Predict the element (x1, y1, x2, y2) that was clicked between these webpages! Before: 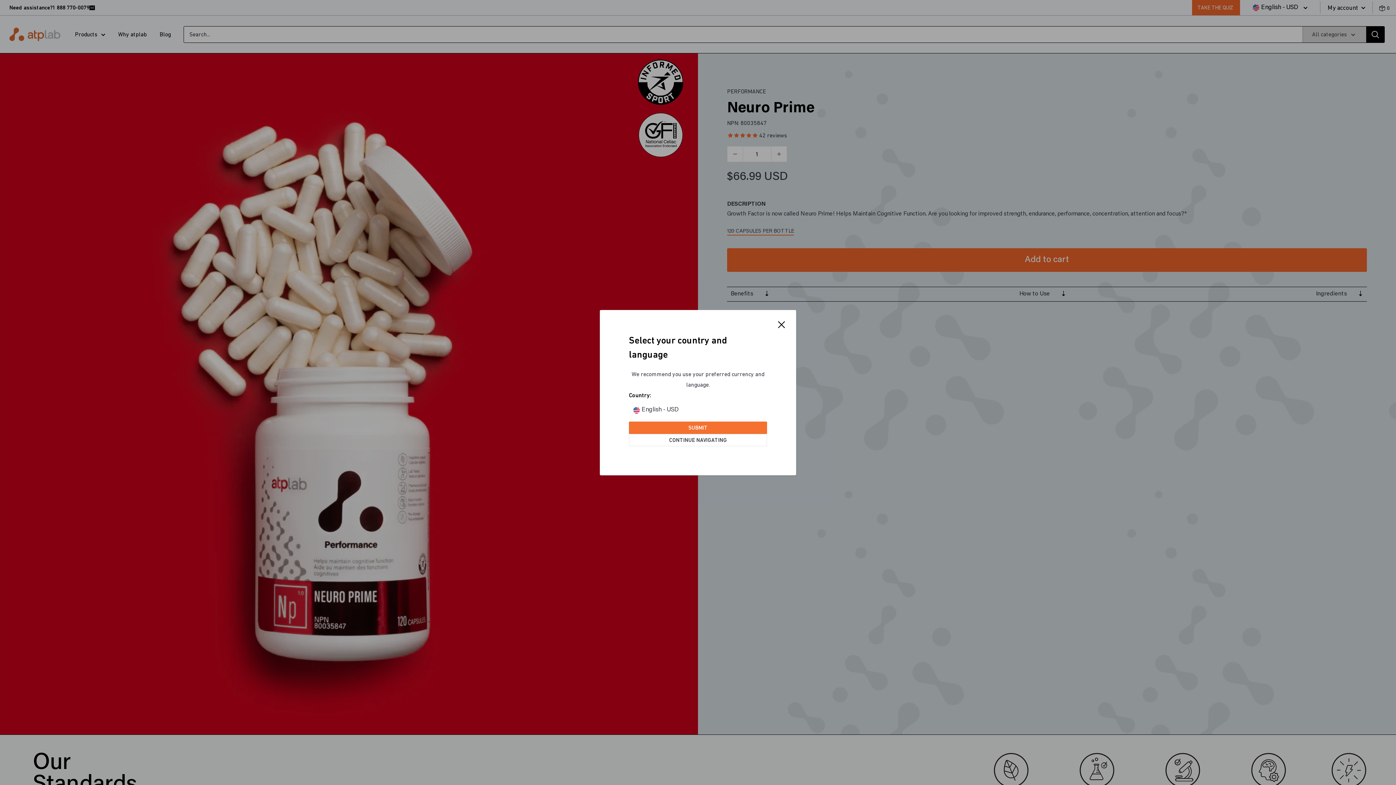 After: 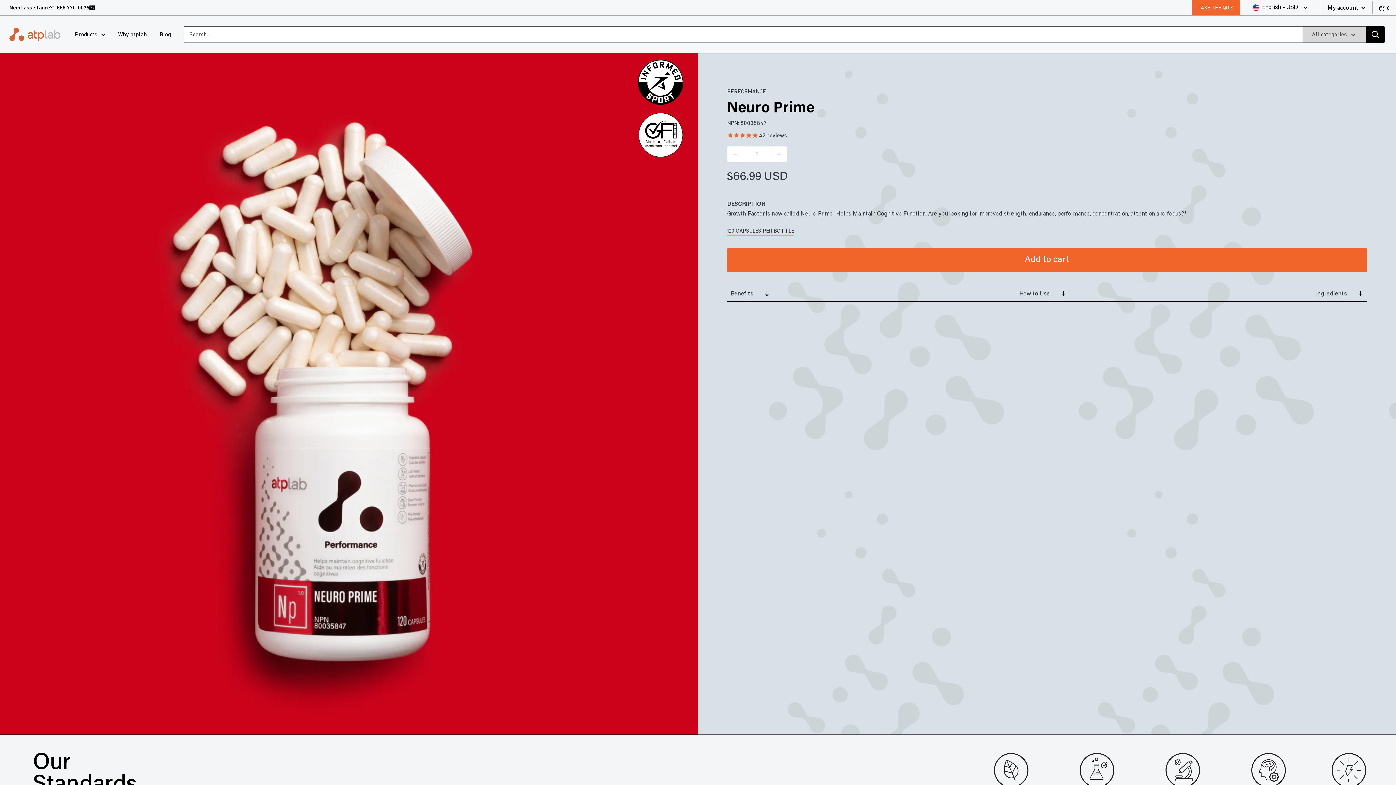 Action: label: CONTINUE NAVIGATING bbox: (629, 434, 767, 446)